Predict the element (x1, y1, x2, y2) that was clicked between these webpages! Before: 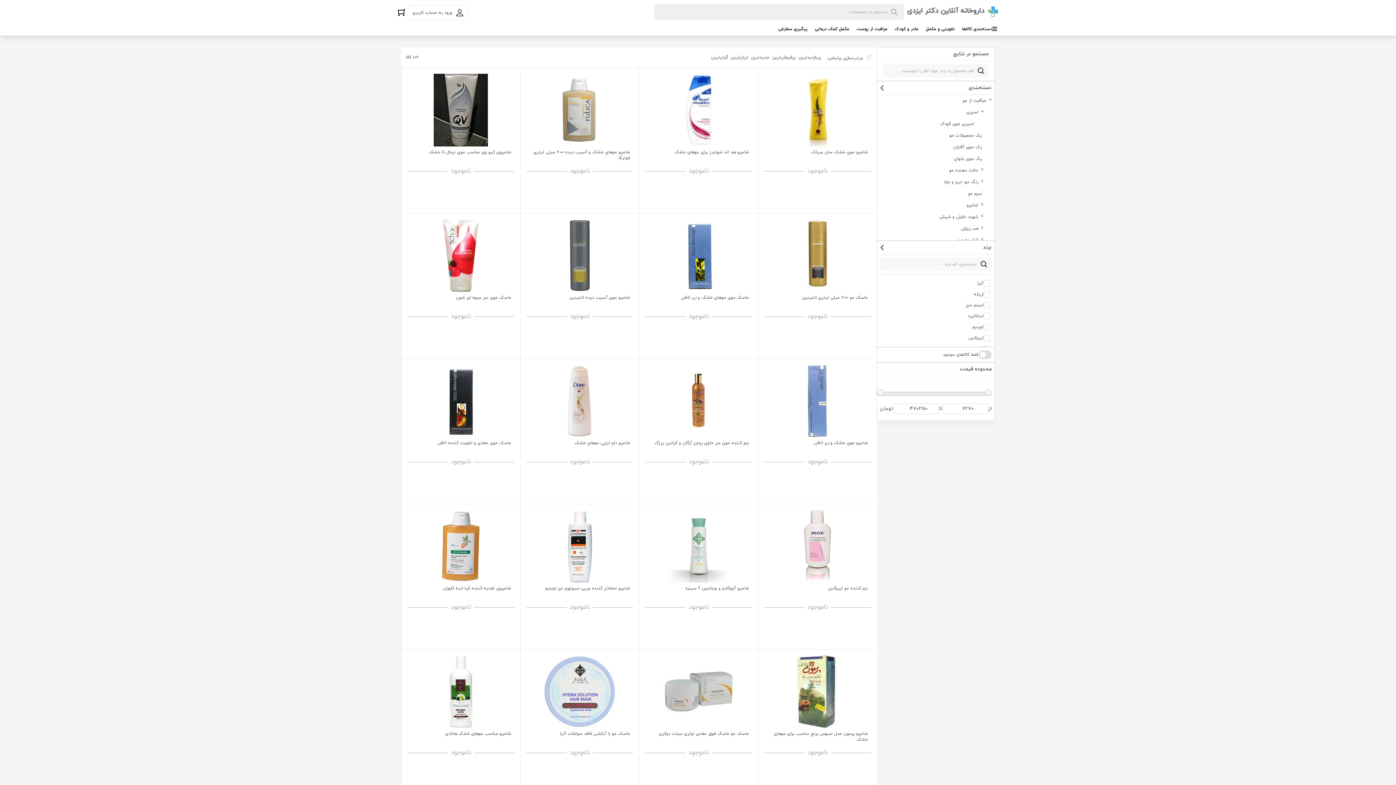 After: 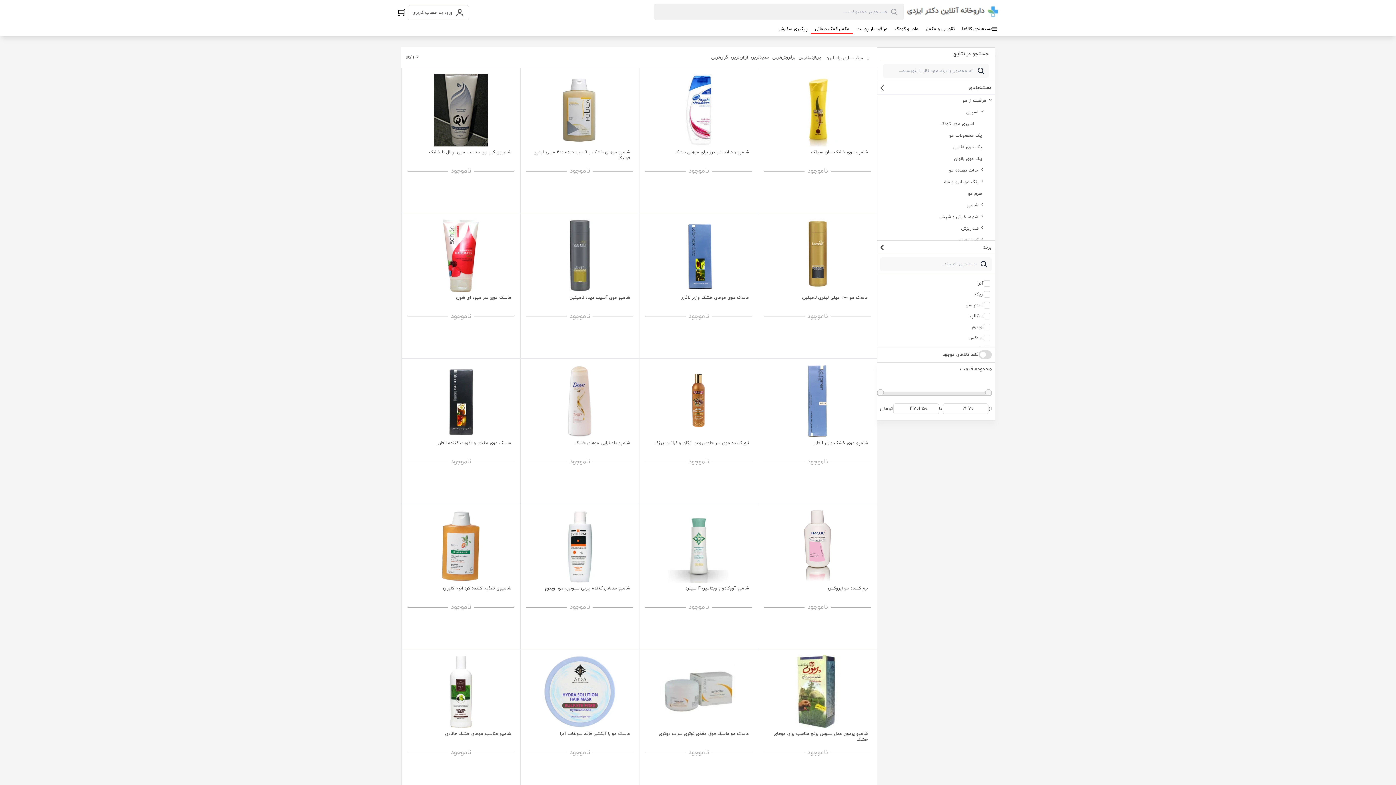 Action: label: مکمل کمک درمانی bbox: (811, 26, 853, 33)